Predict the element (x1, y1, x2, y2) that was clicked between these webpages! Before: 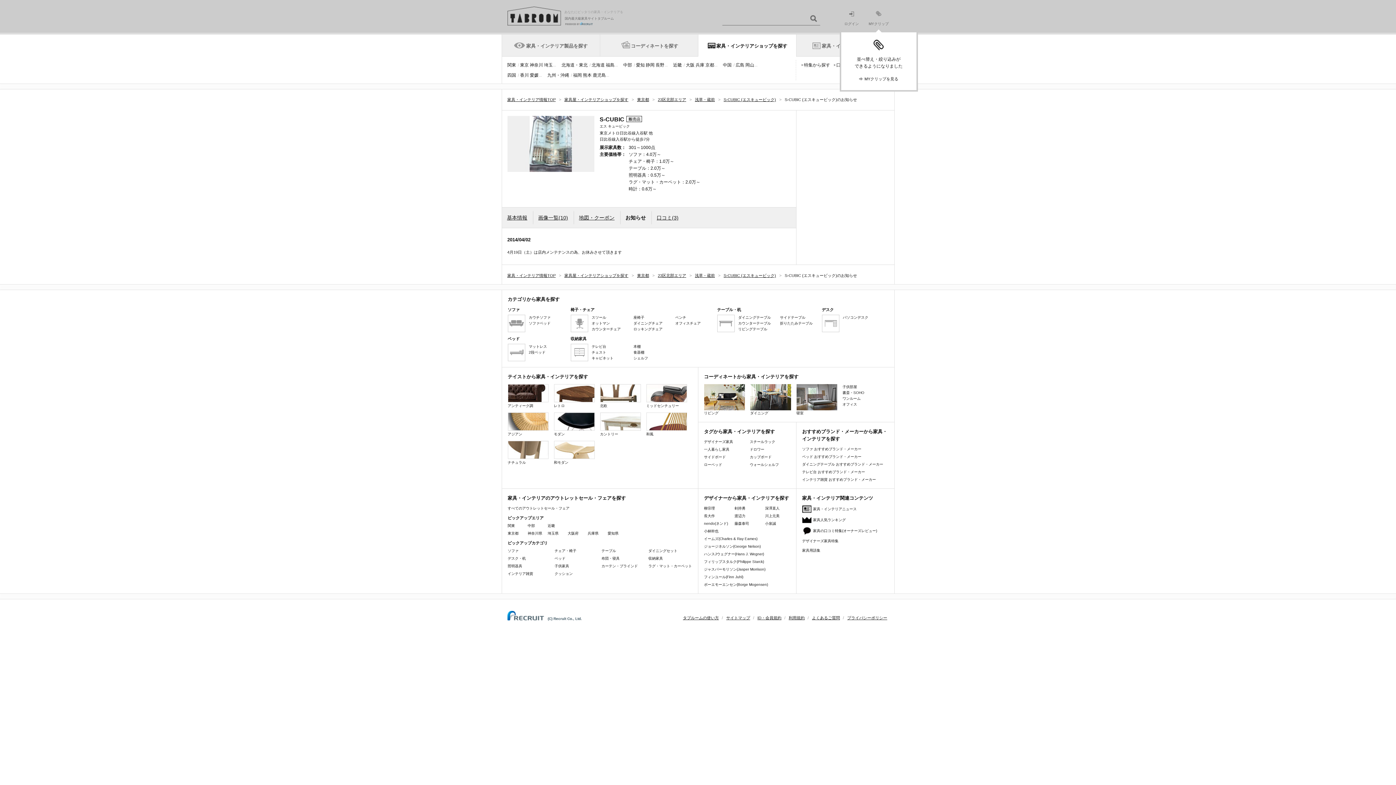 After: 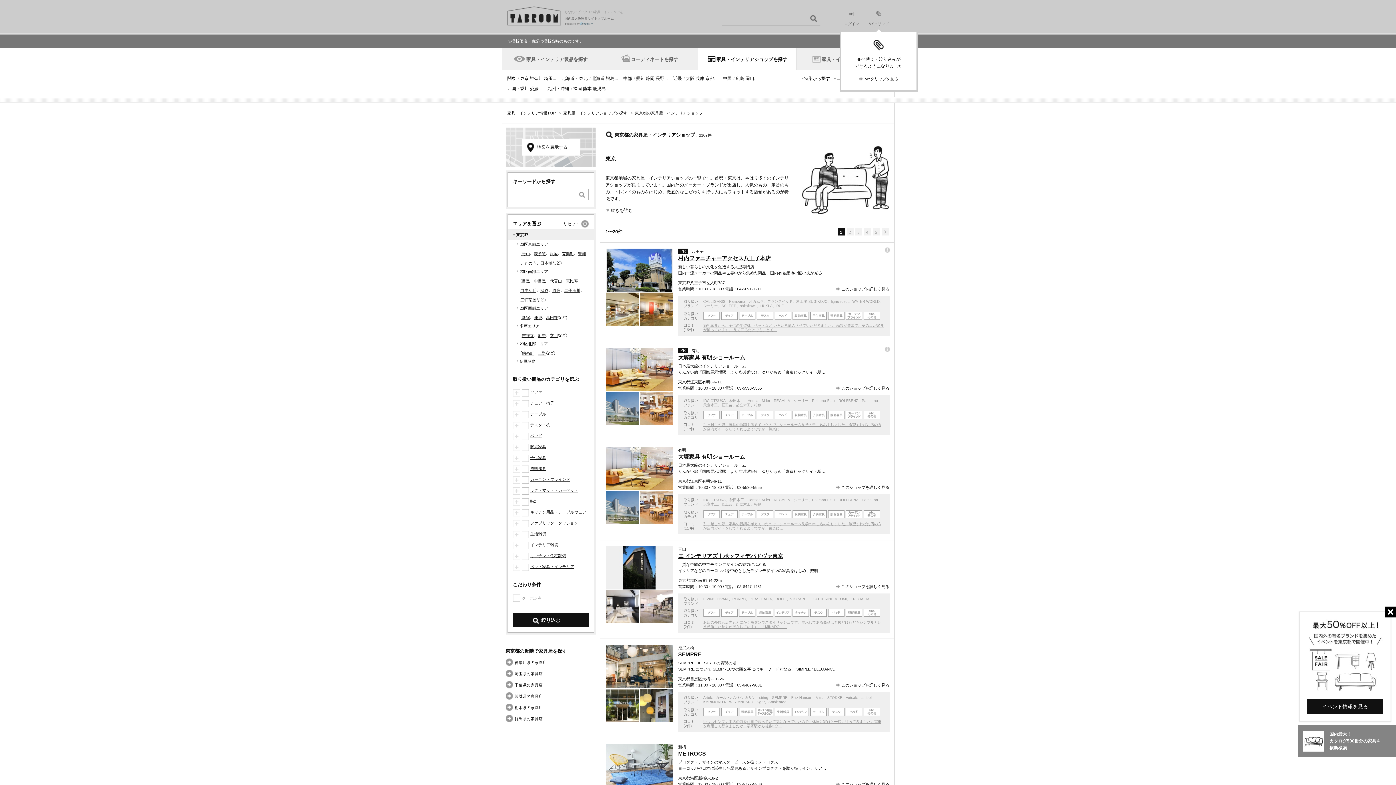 Action: bbox: (637, 97, 649, 101) label: 東京都